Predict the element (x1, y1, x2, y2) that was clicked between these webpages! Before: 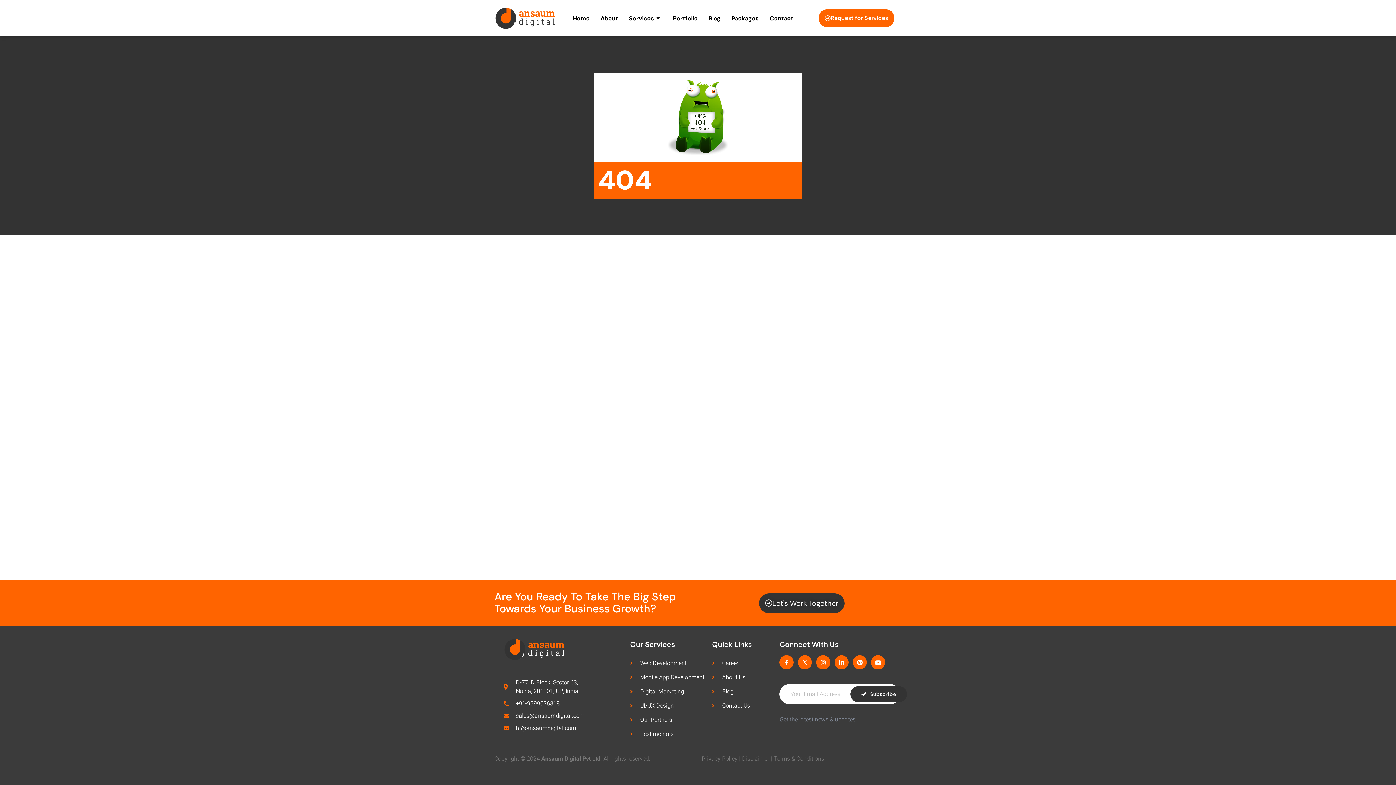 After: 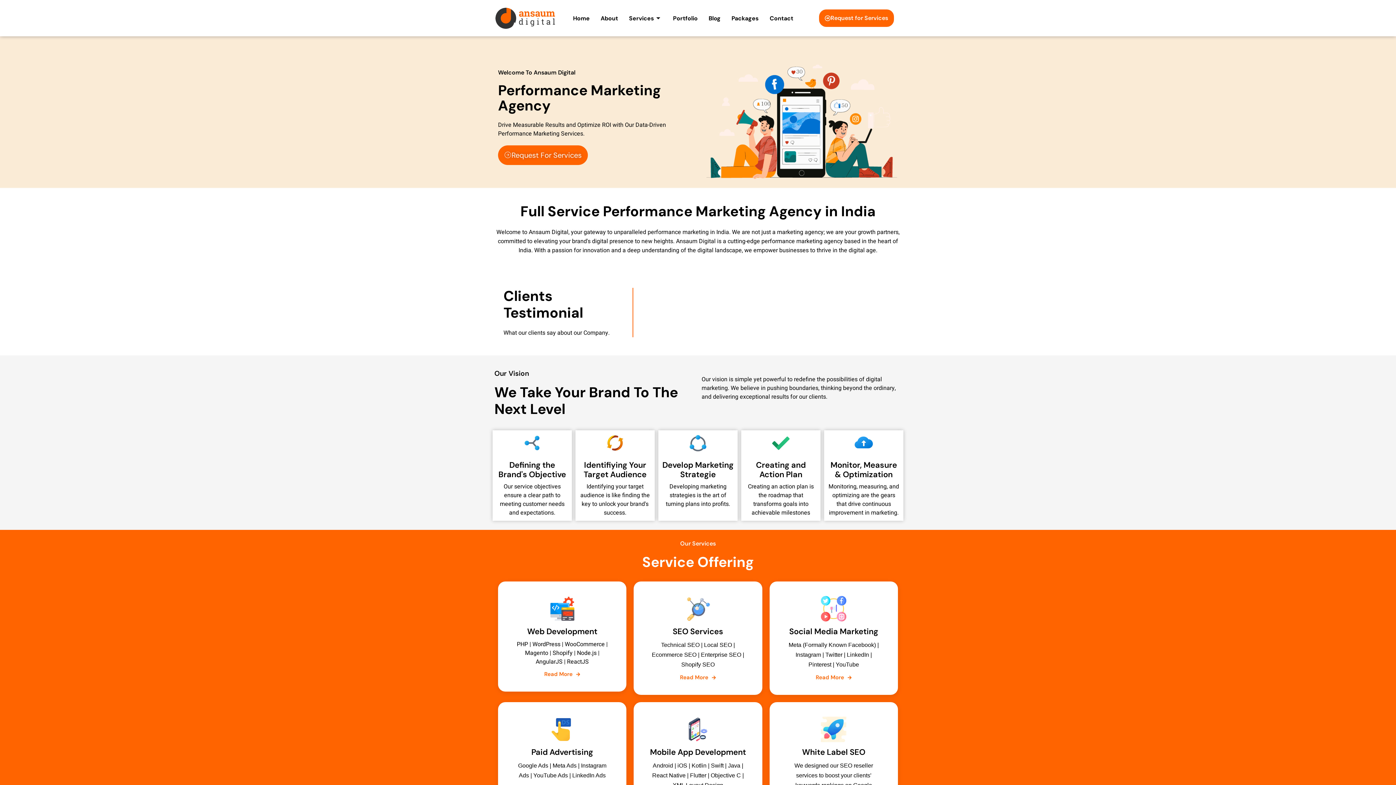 Action: bbox: (494, 5, 556, 30)